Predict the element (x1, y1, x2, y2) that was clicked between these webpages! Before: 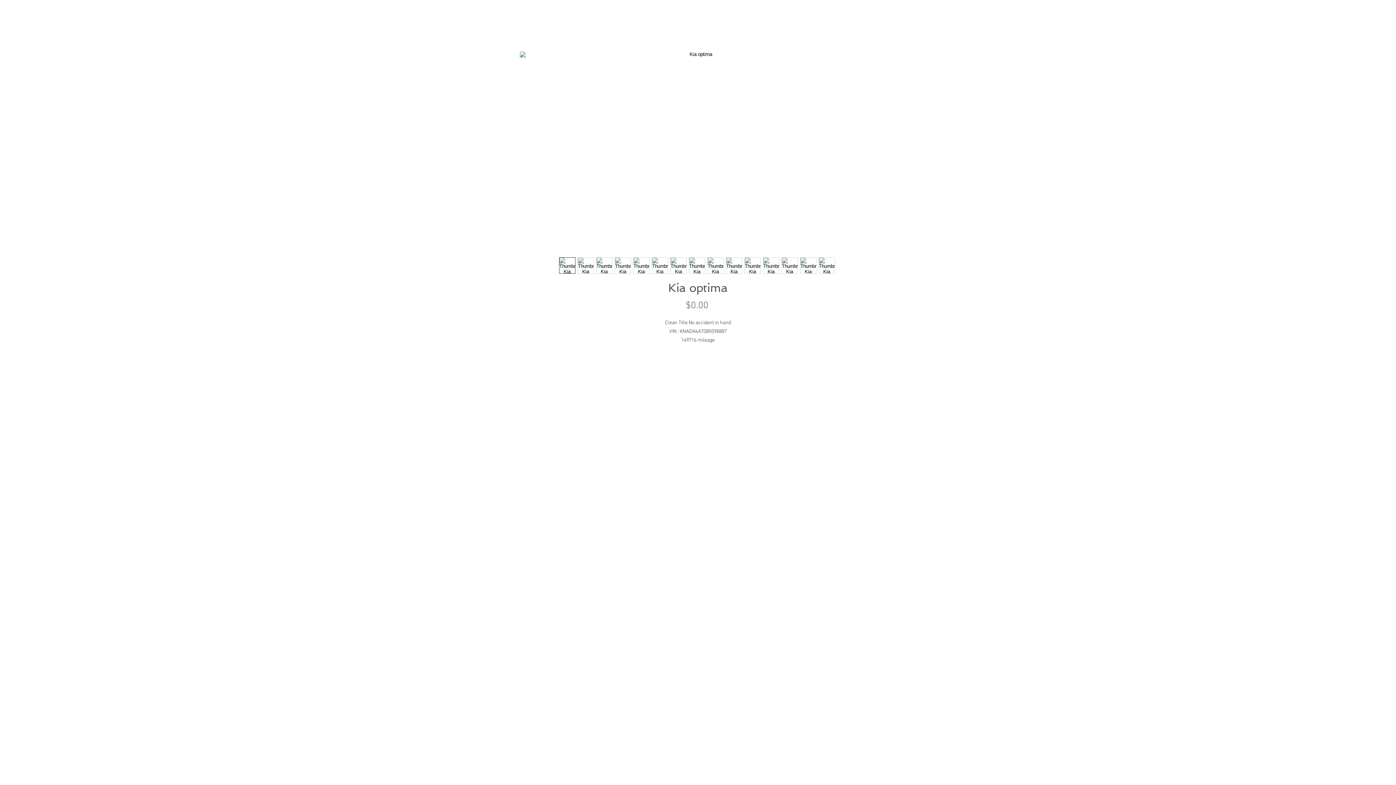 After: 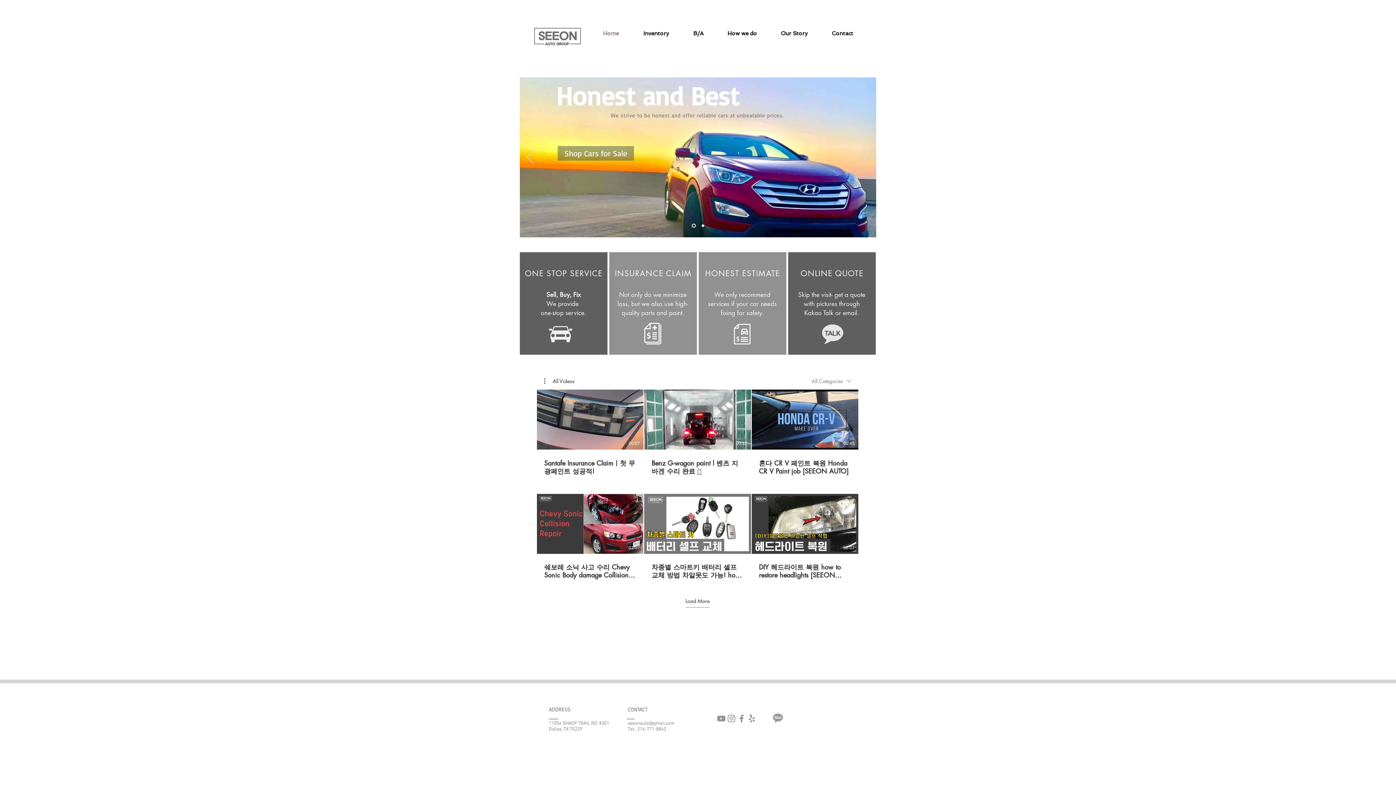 Action: label: SEEON AUTO bbox: (762, 446, 807, 453)